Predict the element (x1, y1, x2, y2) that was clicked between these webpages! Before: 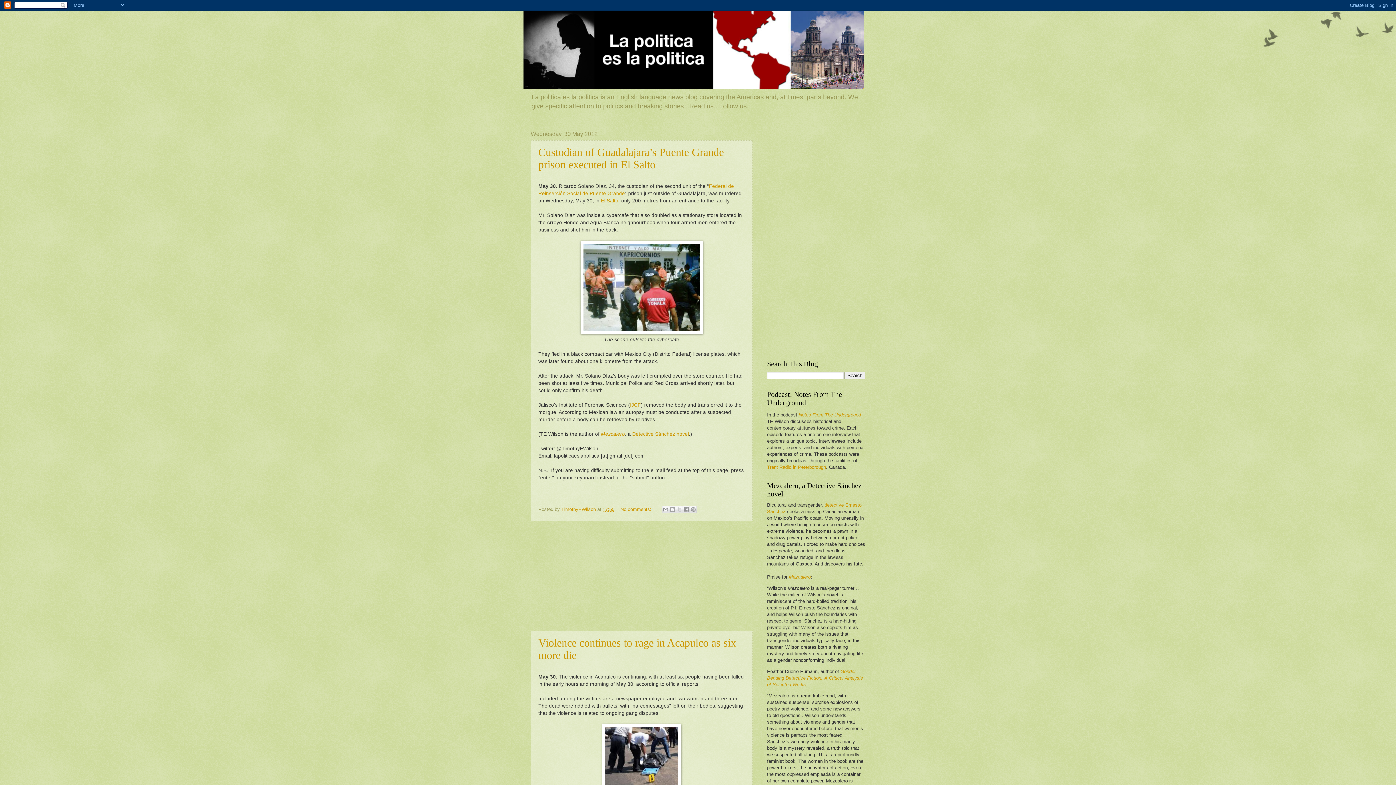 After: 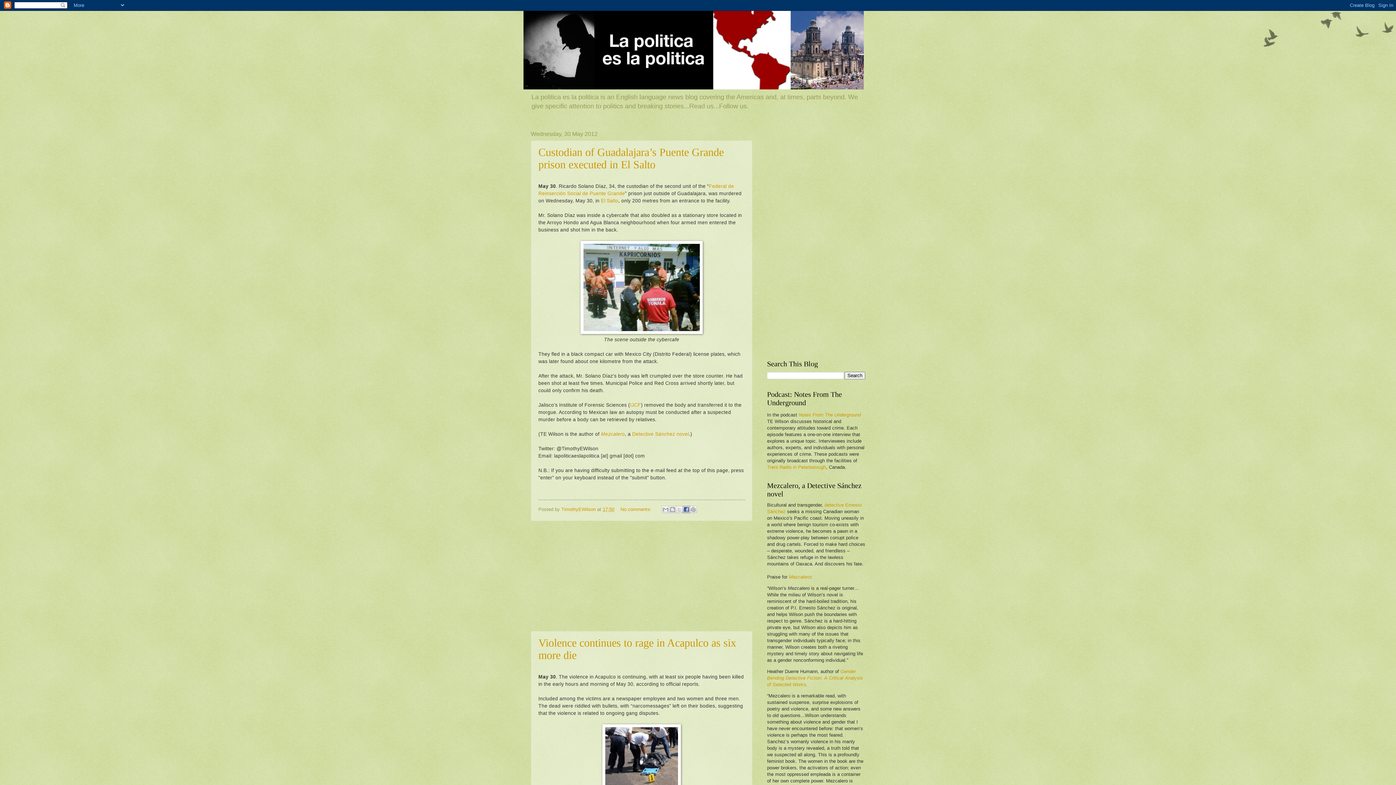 Action: label: Share to Facebook bbox: (682, 506, 690, 513)